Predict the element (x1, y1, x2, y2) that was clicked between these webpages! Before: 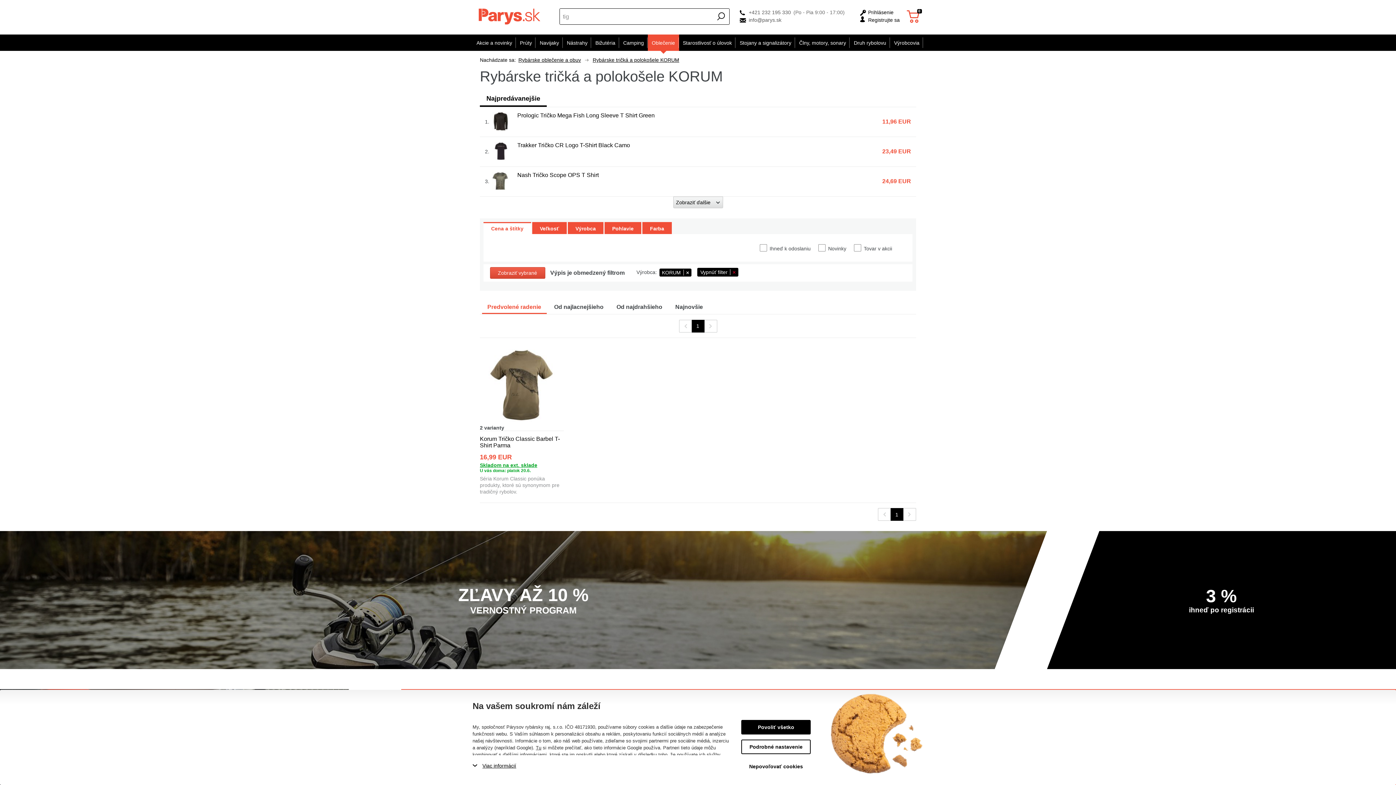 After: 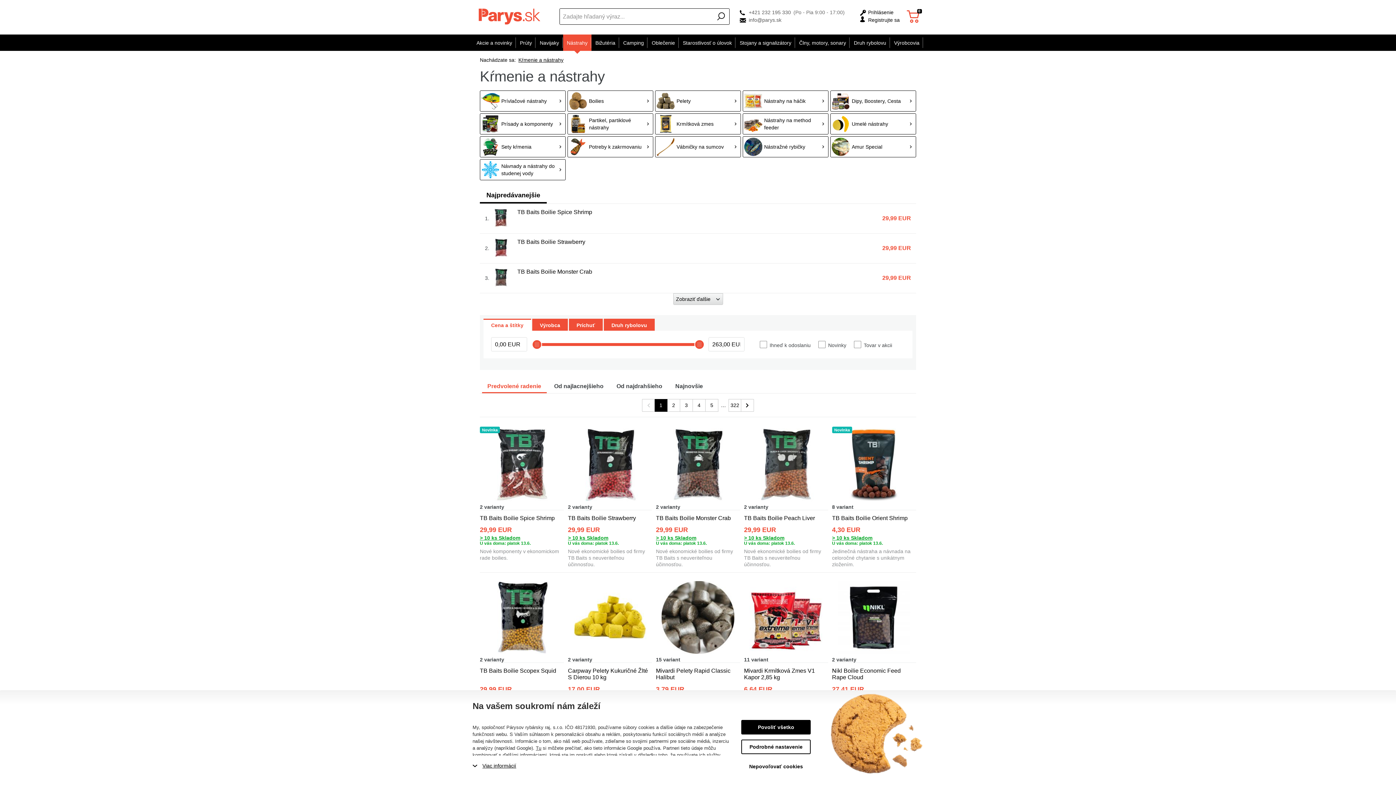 Action: label: Nástrahy bbox: (563, 34, 591, 50)